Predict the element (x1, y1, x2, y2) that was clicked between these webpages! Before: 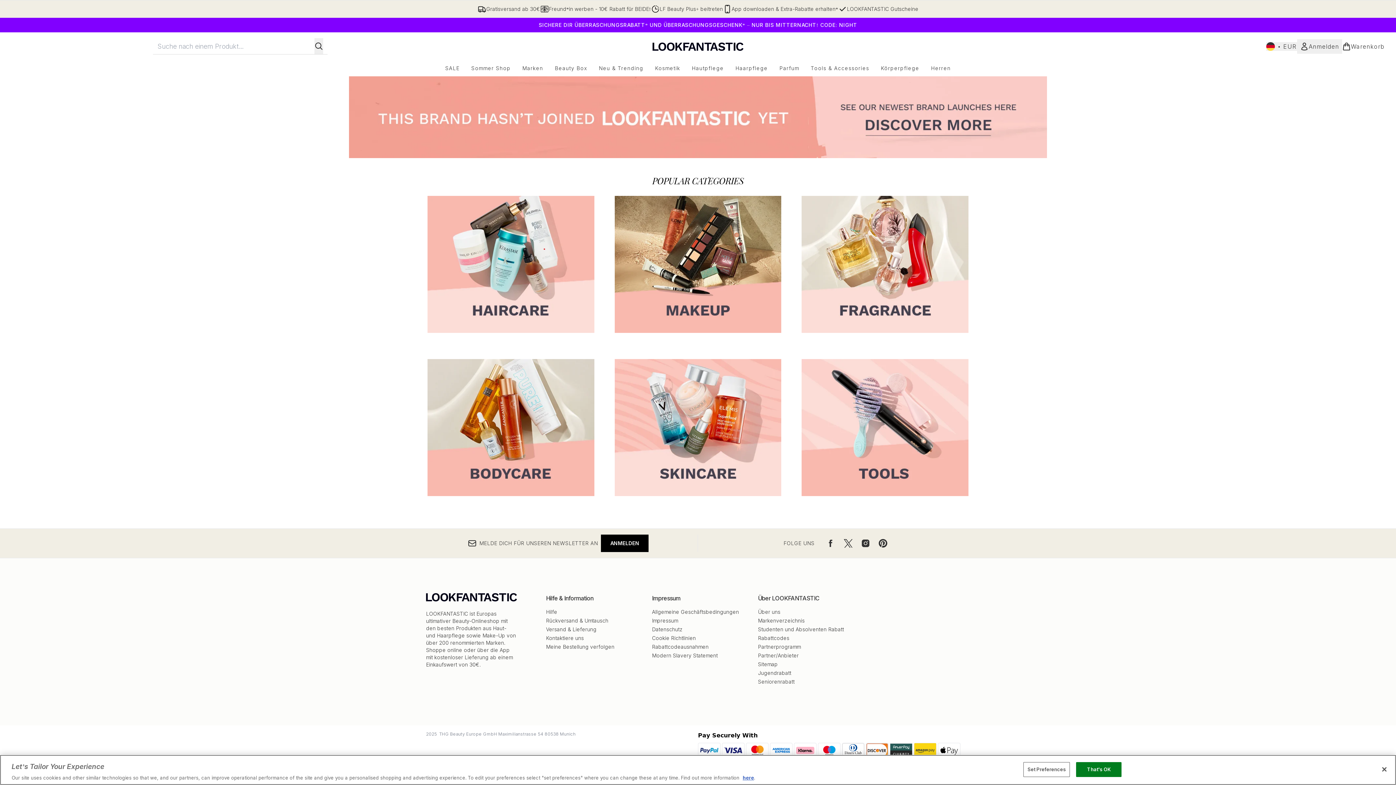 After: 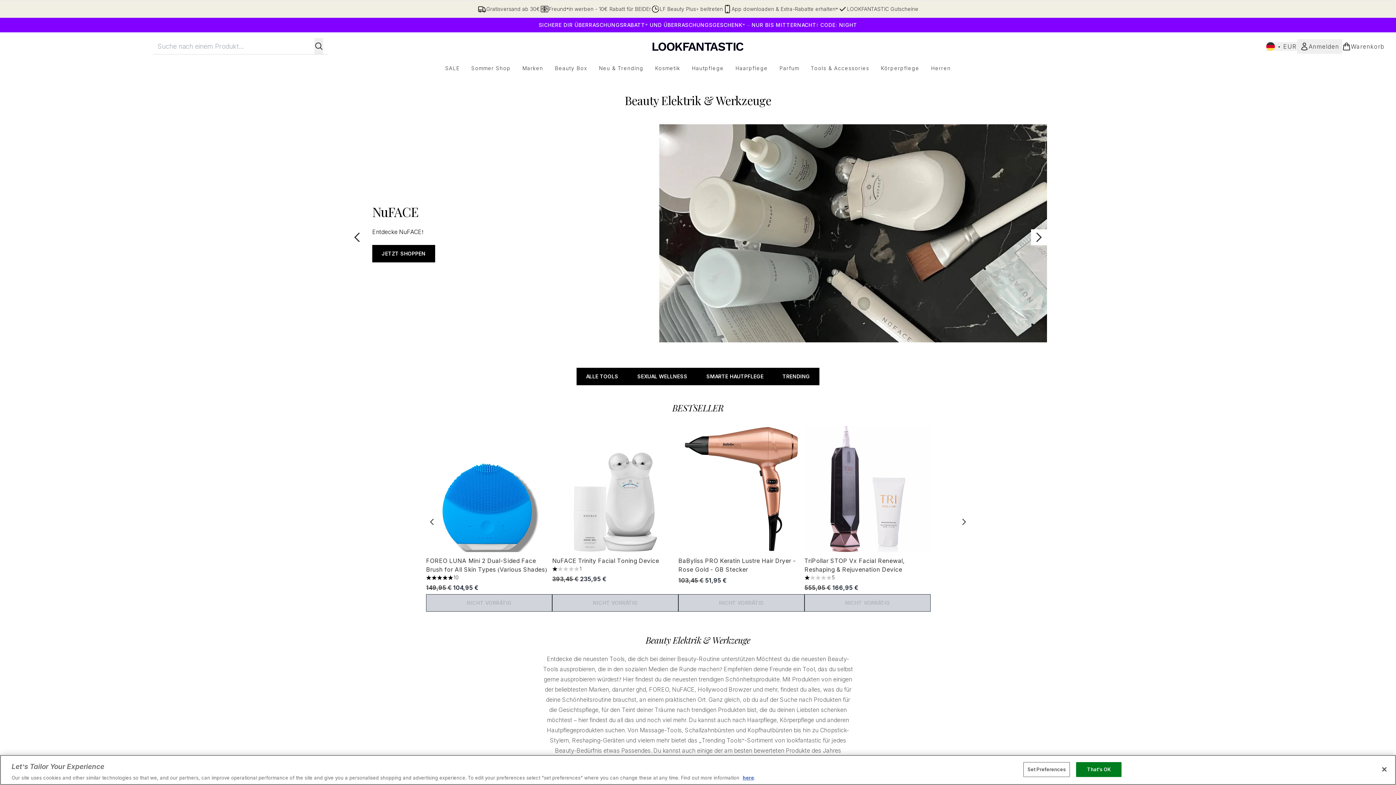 Action: bbox: (800, 357, 970, 497)